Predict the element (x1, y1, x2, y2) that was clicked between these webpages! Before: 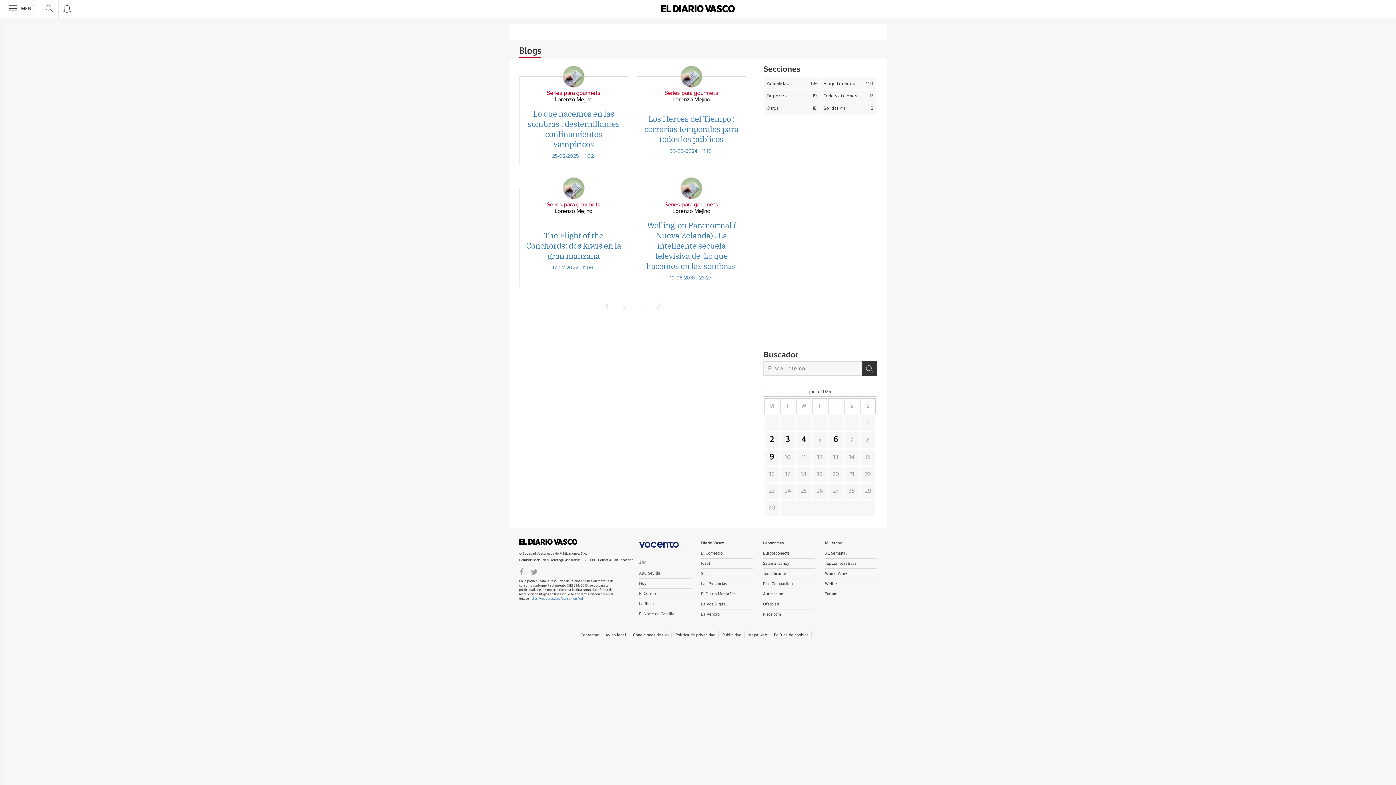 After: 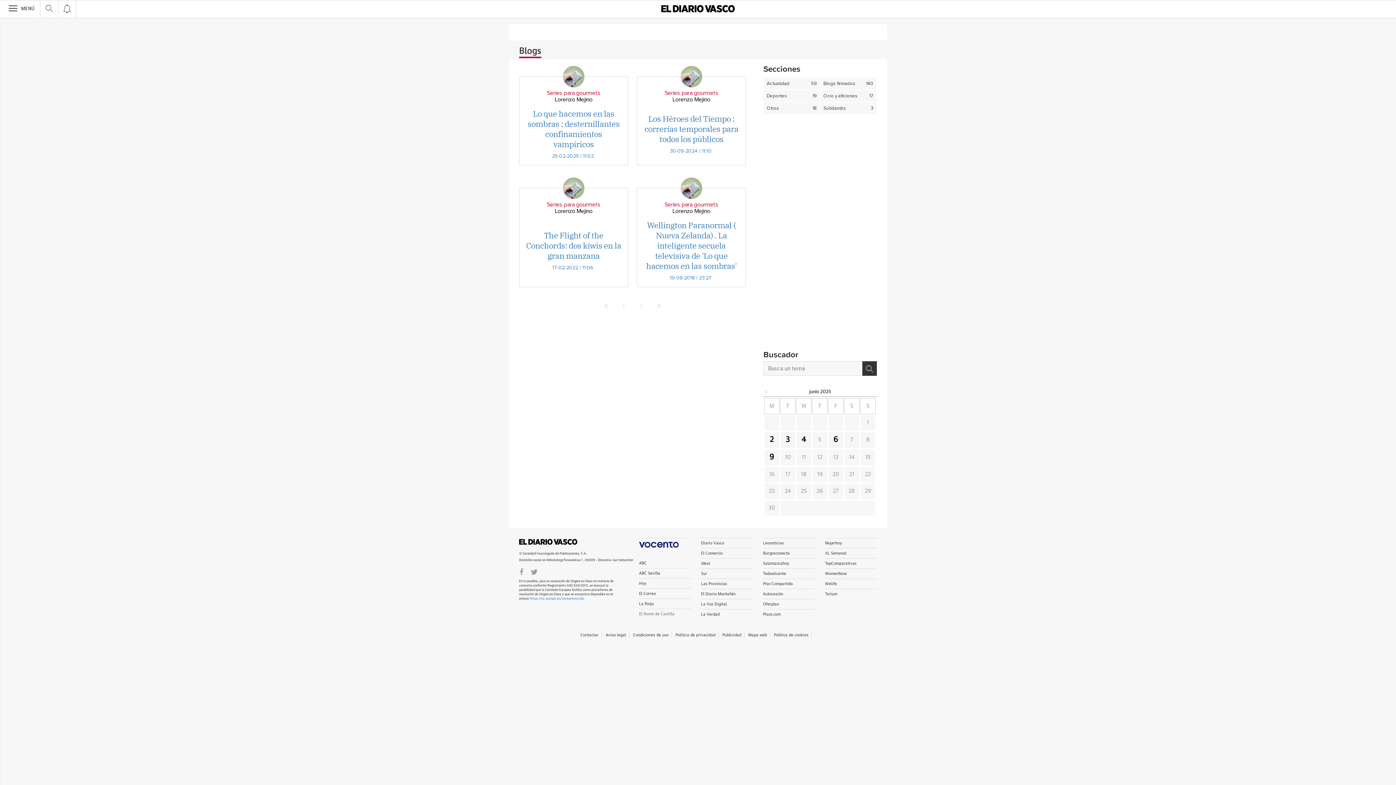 Action: label: El Norte de Castilla bbox: (639, 611, 691, 617)